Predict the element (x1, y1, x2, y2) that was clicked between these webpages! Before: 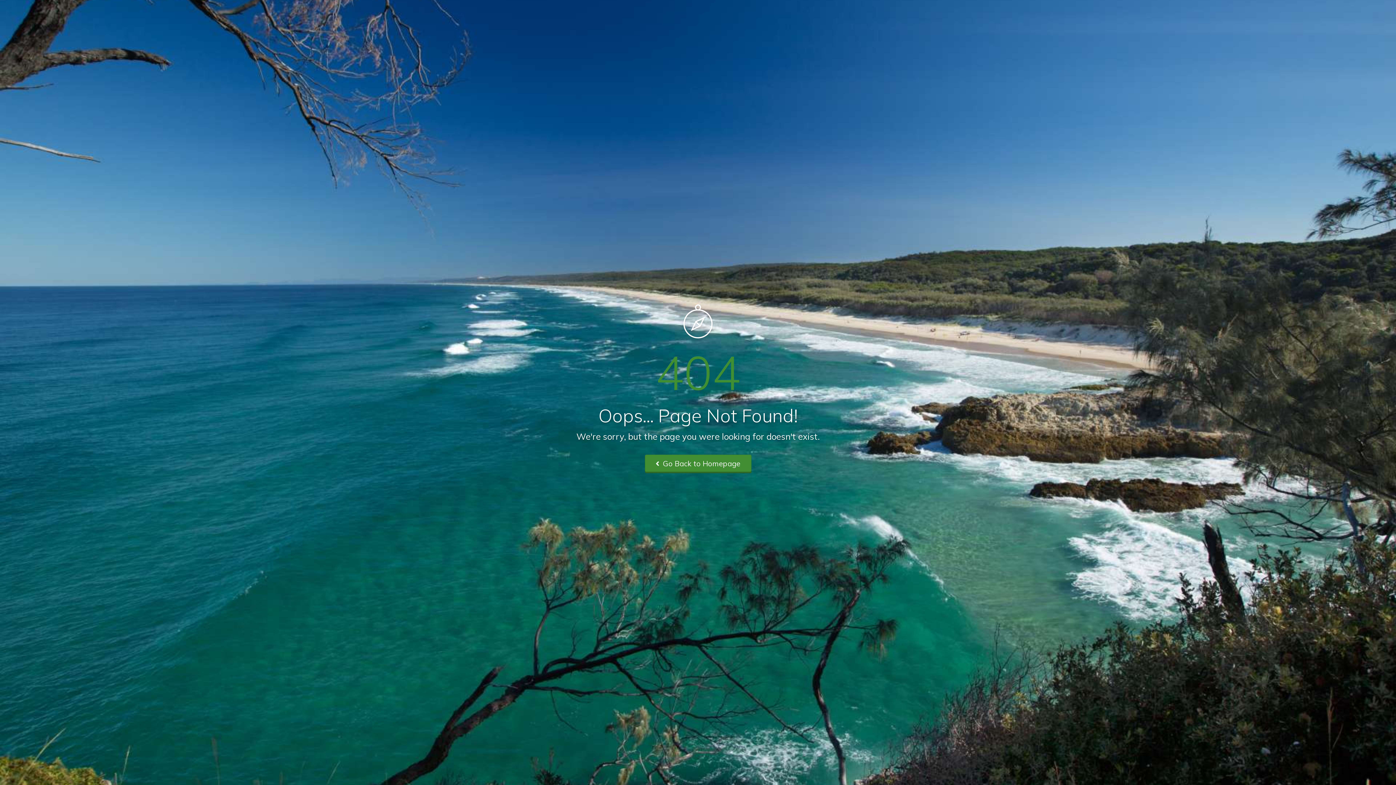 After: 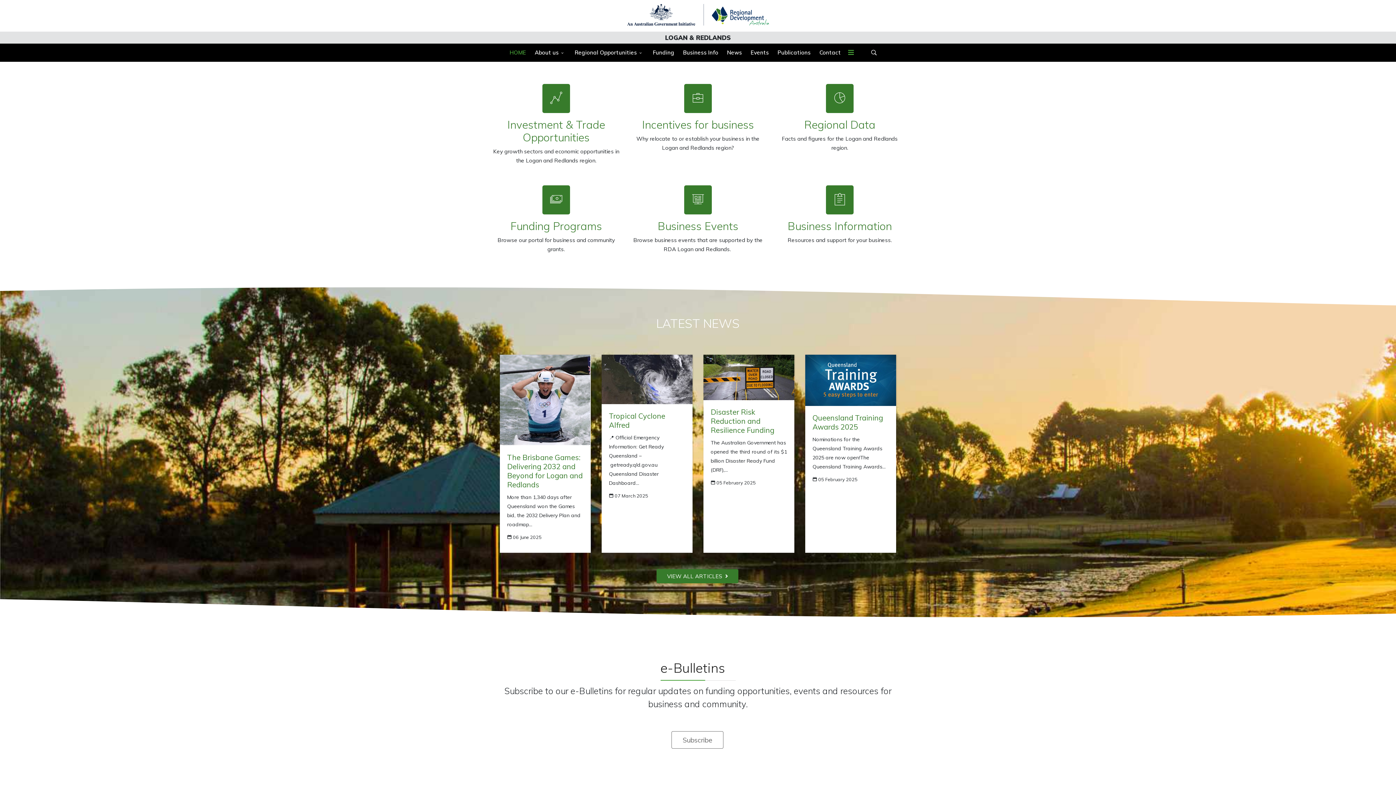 Action: bbox: (644, 454, 751, 473) label:  Go Back to Homepage